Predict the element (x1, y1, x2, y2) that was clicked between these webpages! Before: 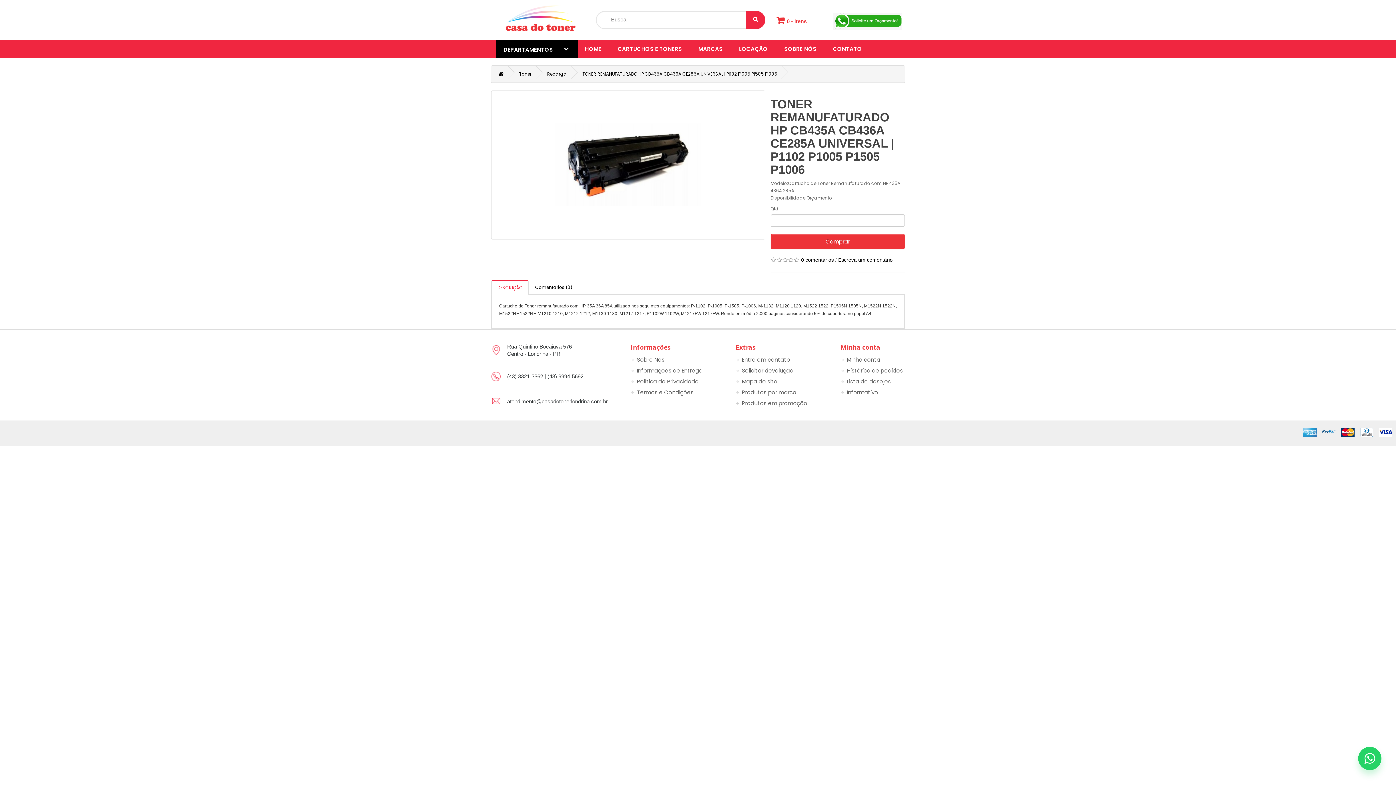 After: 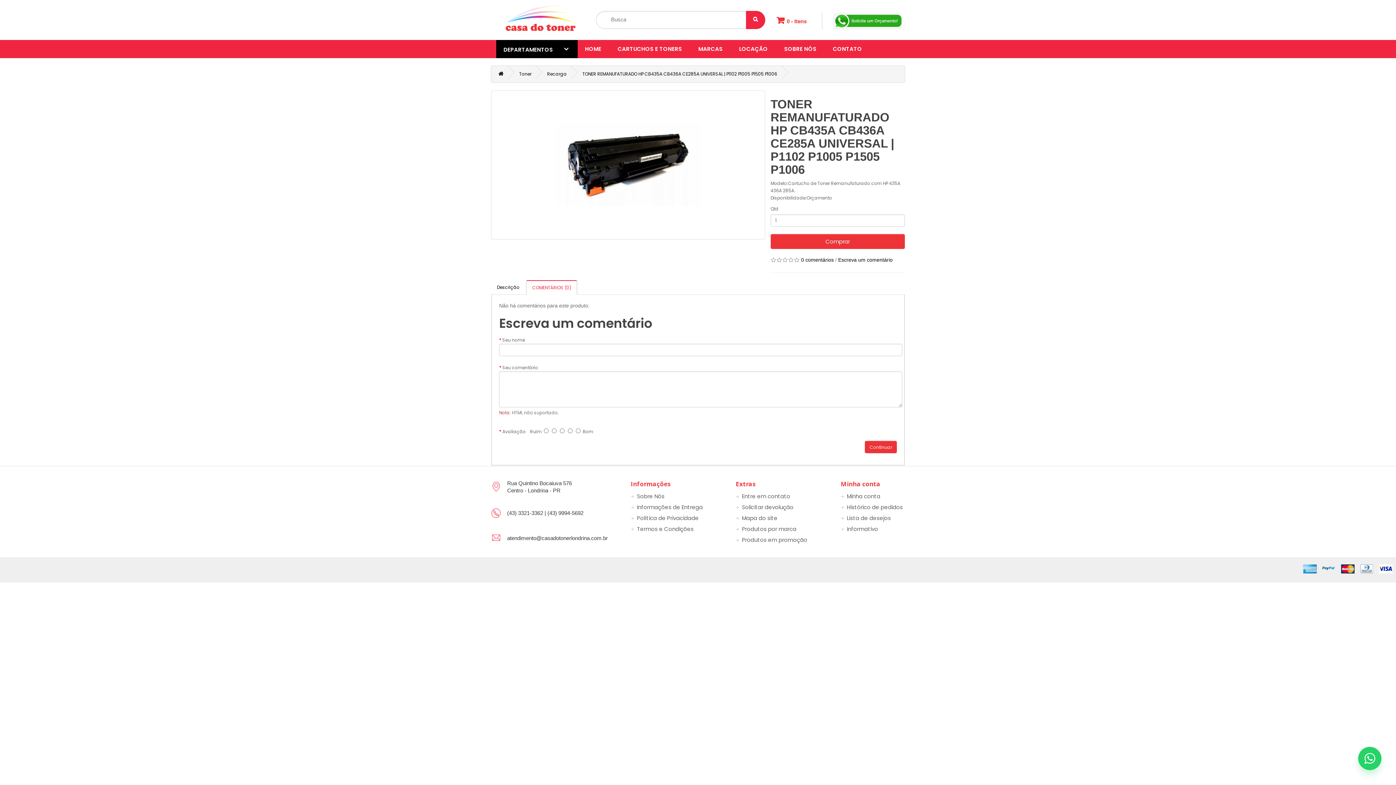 Action: bbox: (529, 280, 578, 294) label: Comentários (0)